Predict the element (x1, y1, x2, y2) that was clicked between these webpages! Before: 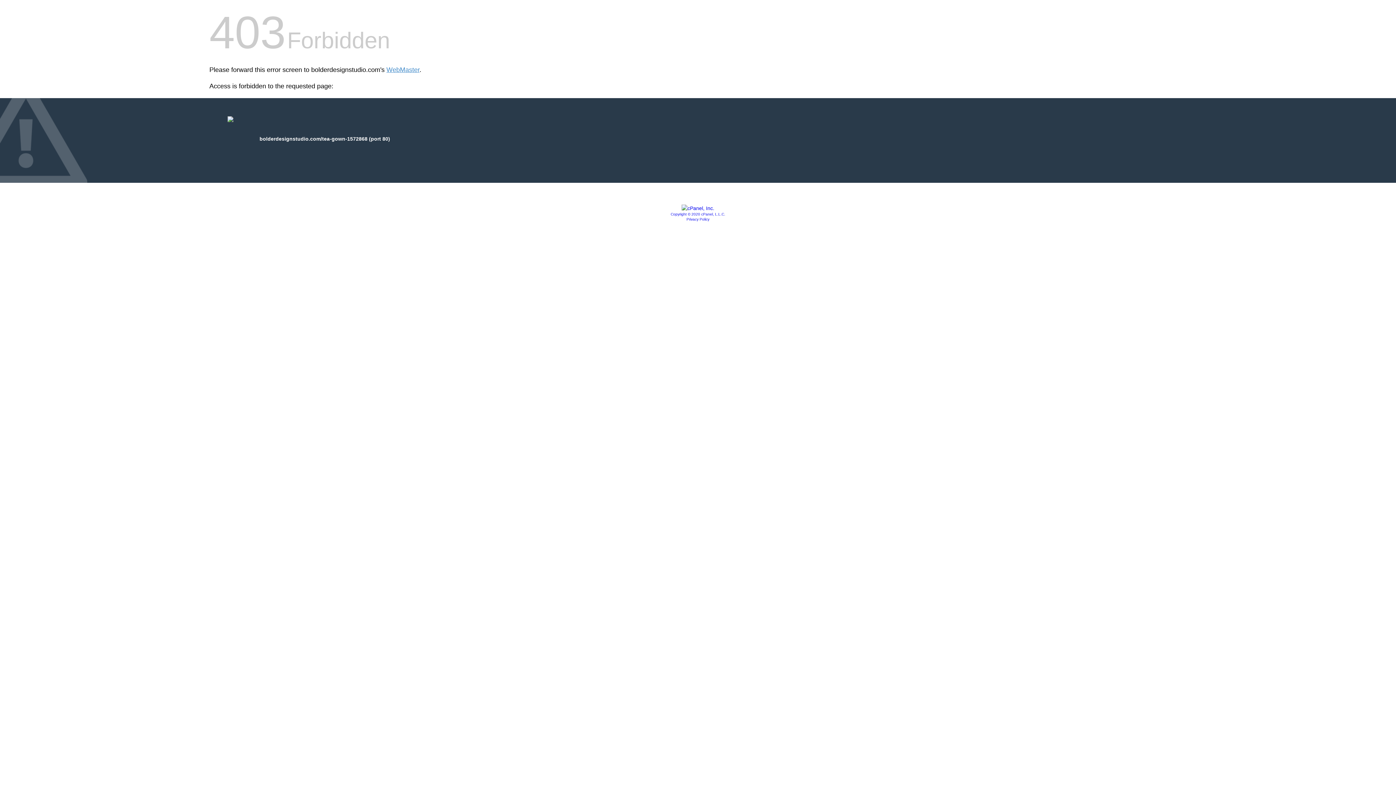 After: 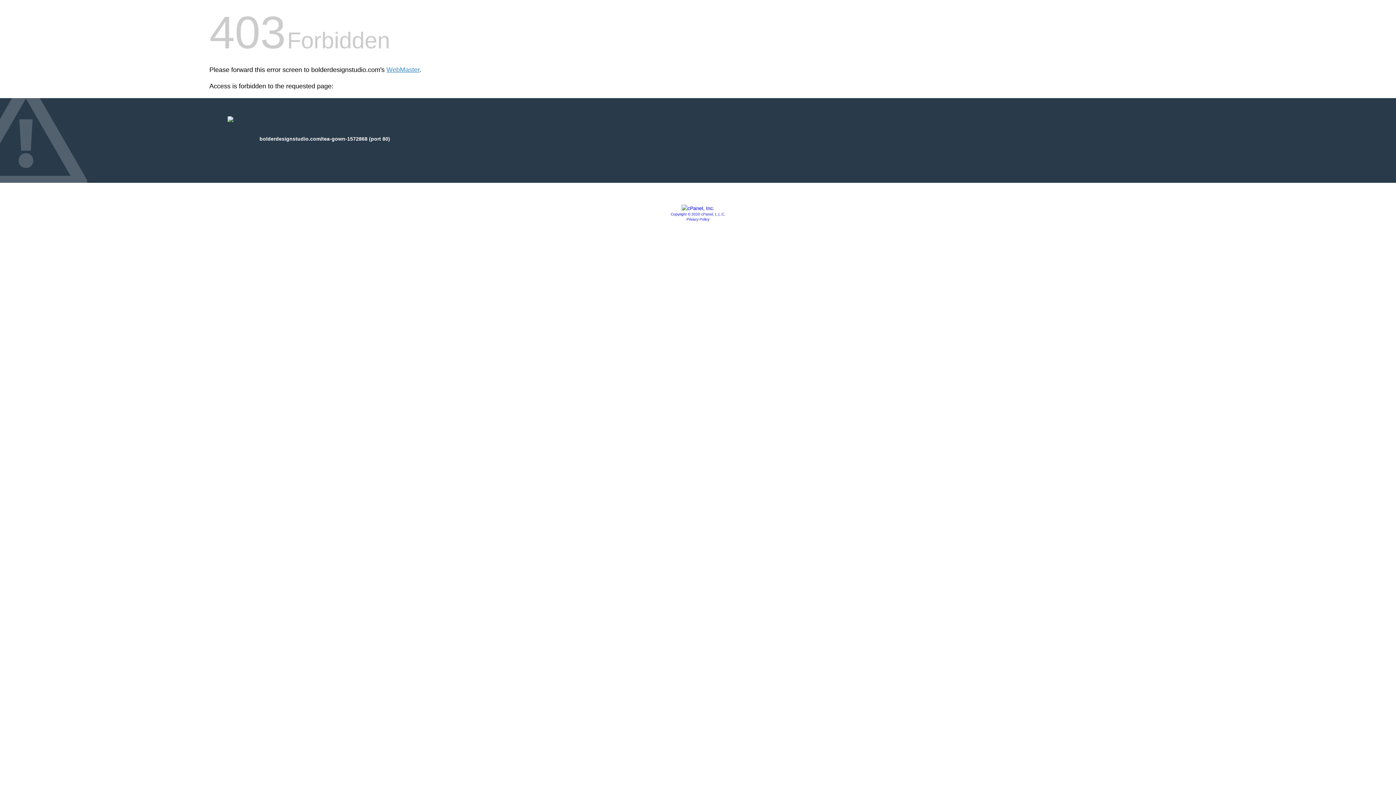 Action: bbox: (681, 205, 714, 211)